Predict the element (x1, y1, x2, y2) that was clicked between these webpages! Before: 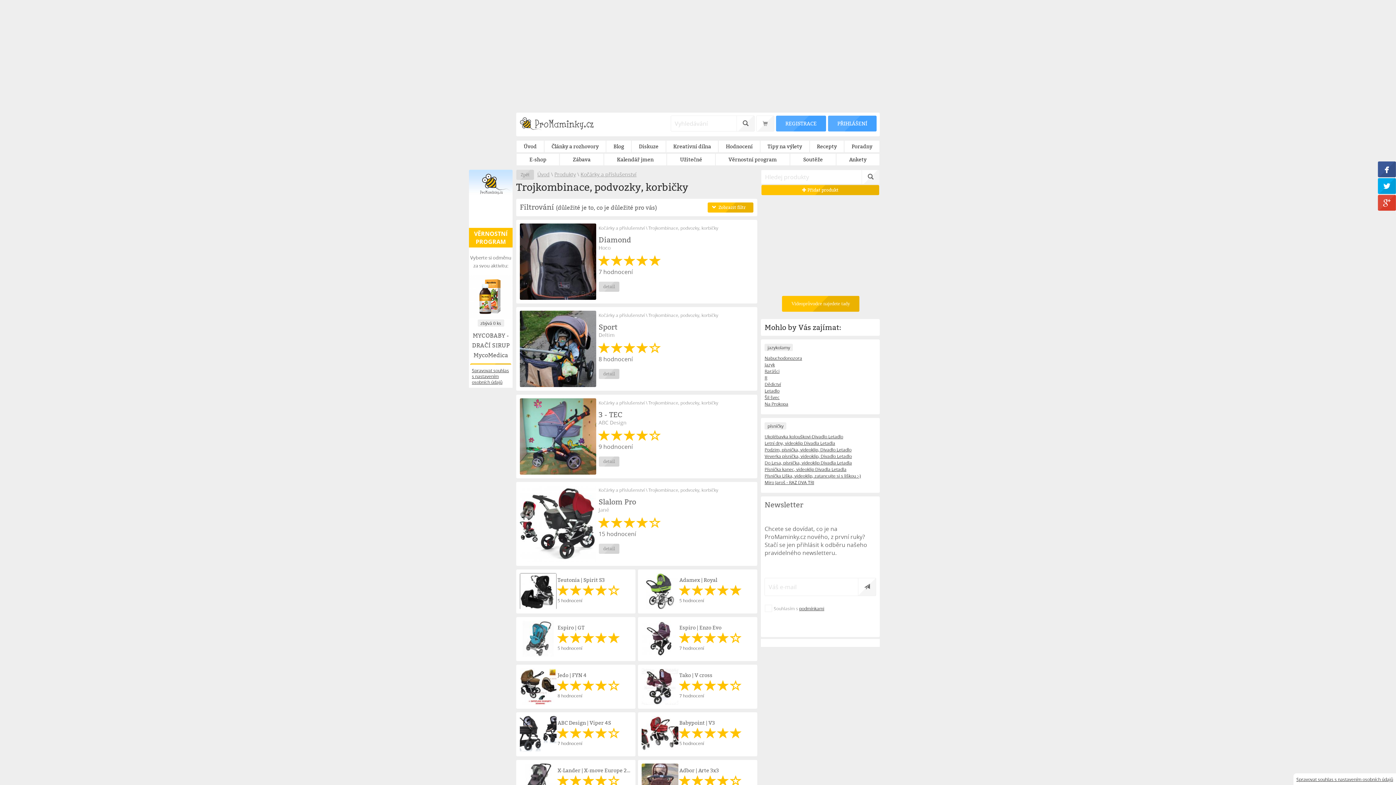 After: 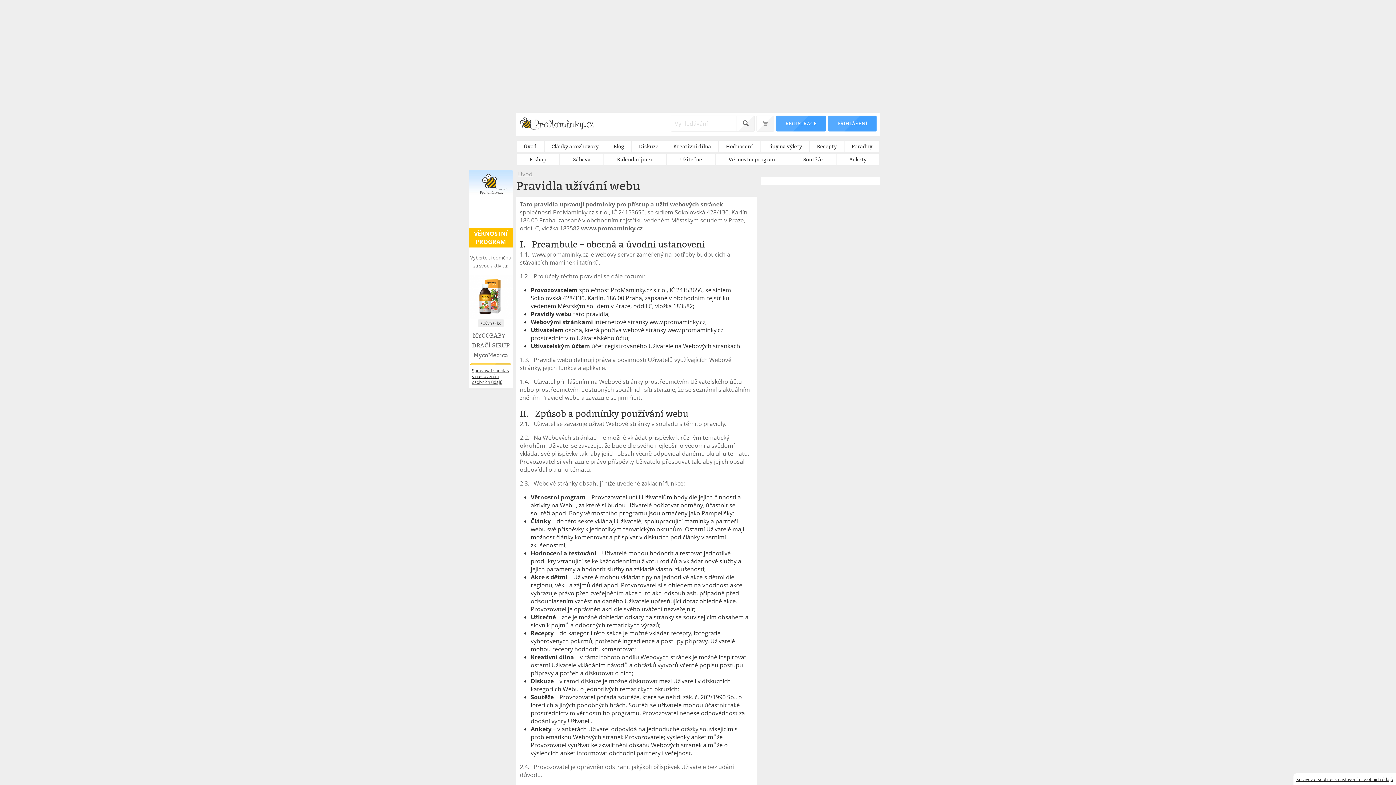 Action: label: podmínkami bbox: (799, 605, 824, 611)